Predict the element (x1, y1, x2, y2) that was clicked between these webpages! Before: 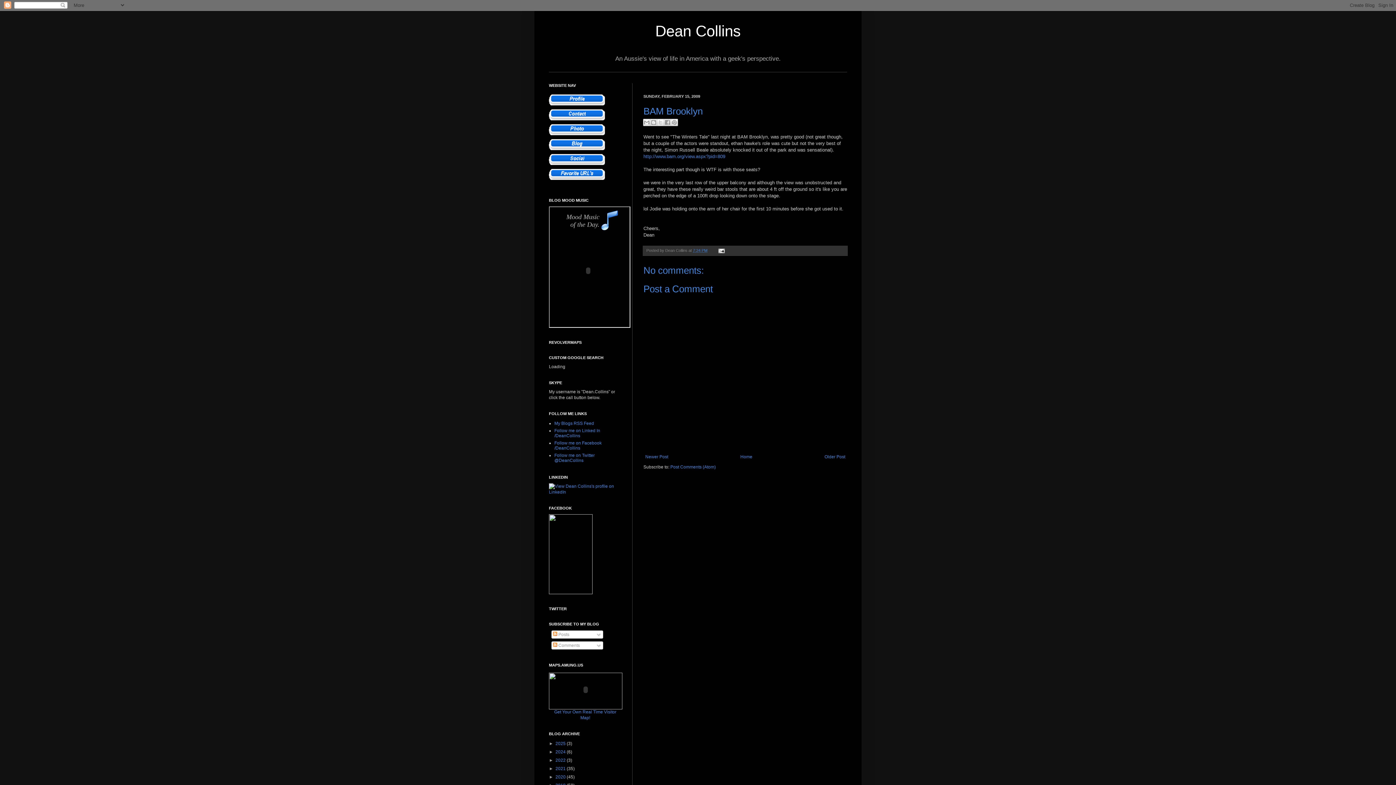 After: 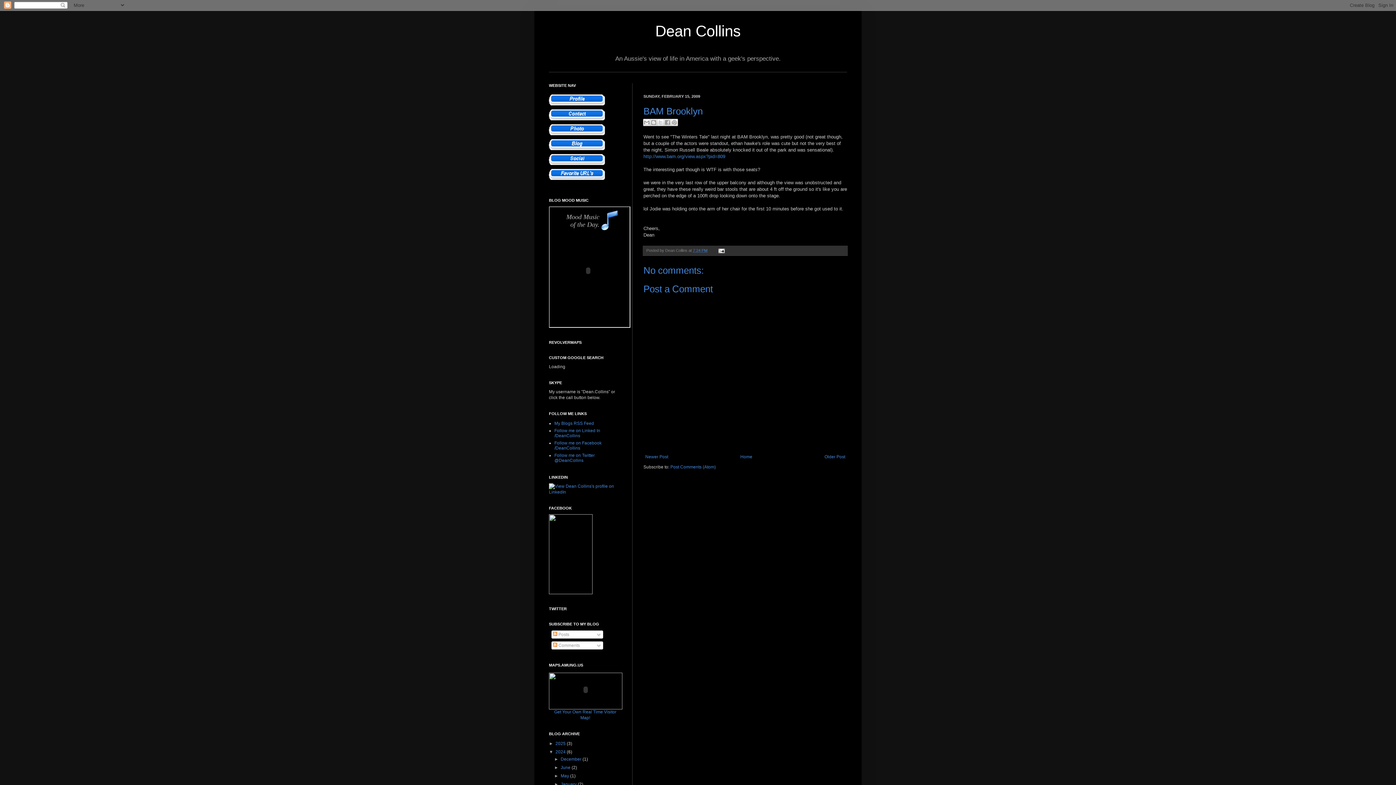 Action: bbox: (549, 749, 555, 755) label: ►  